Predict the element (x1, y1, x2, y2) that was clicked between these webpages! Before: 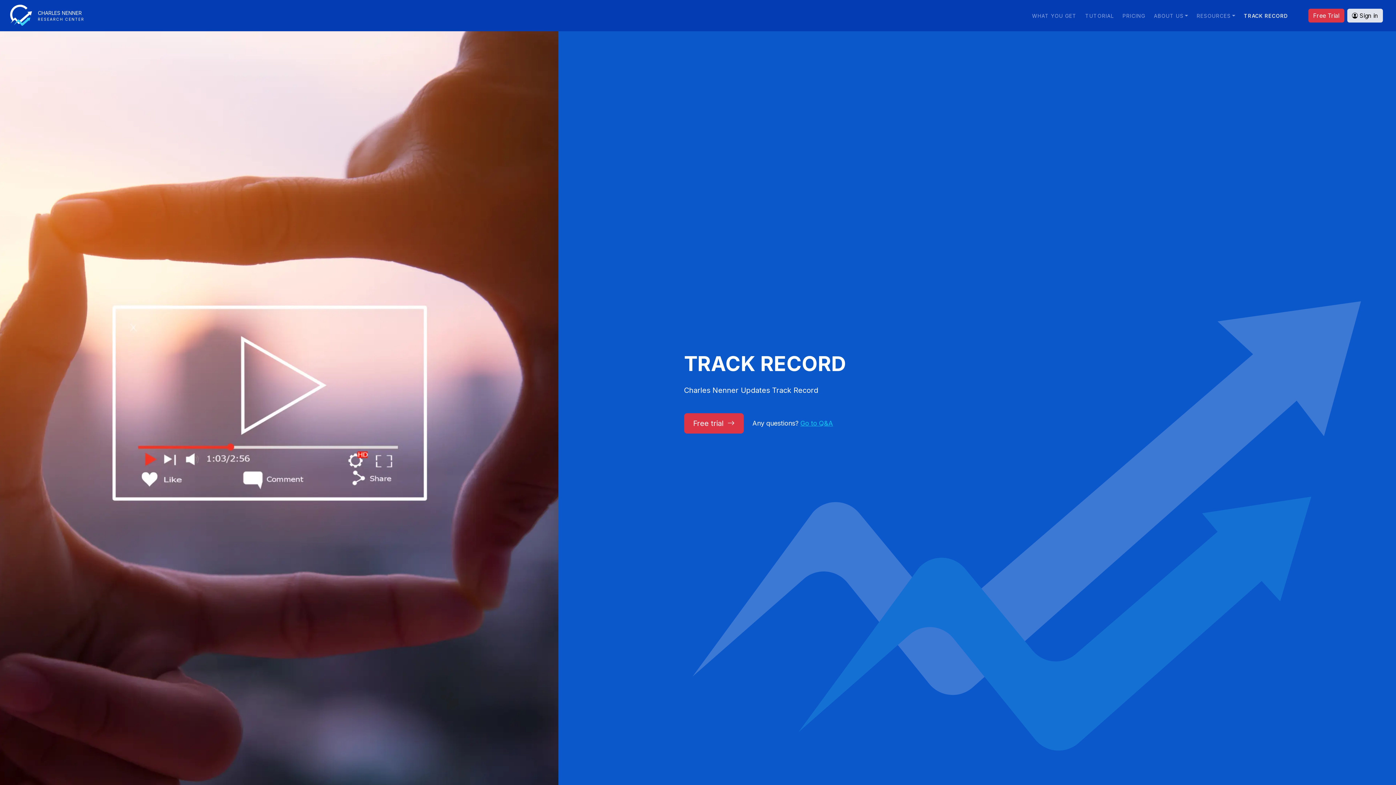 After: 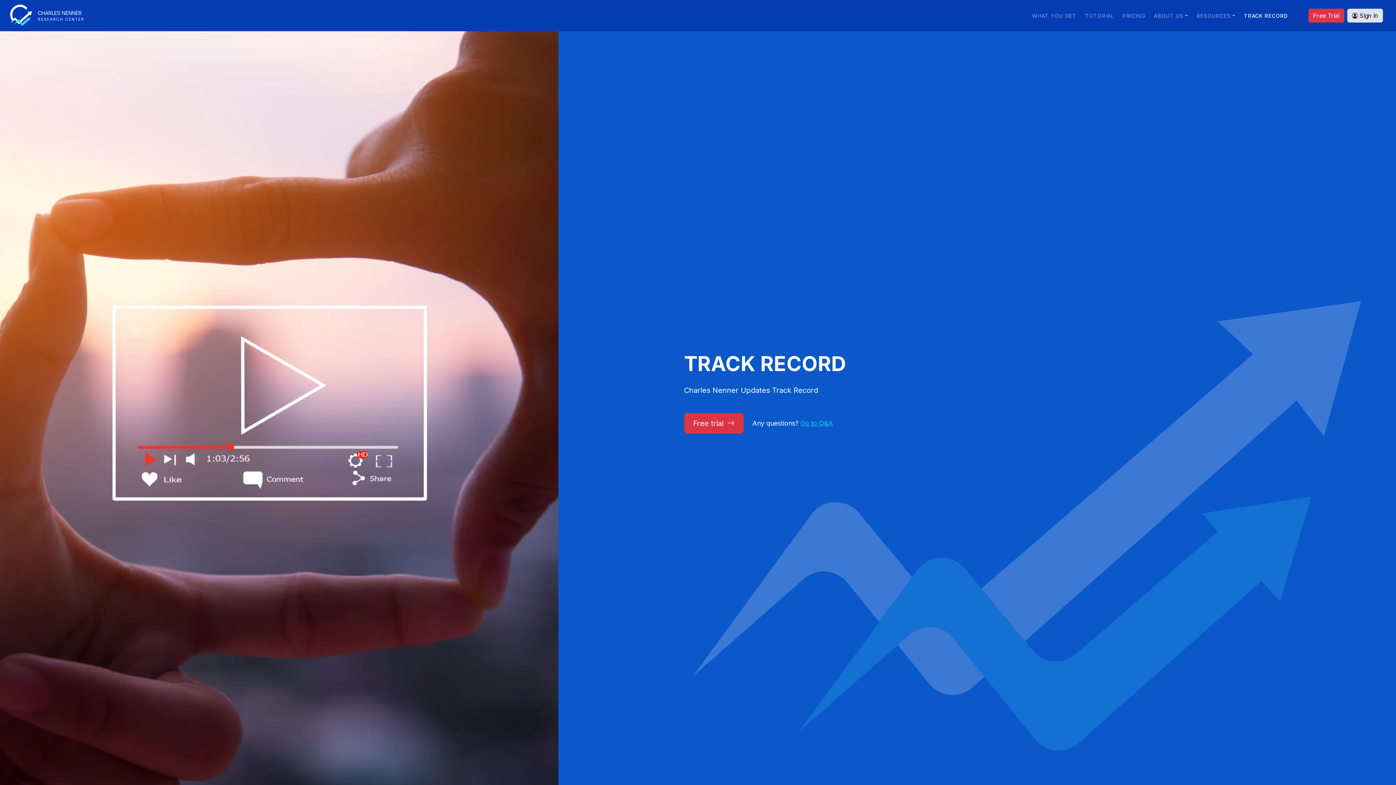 Action: bbox: (1241, 8, 1291, 22) label: TRACK RECORD